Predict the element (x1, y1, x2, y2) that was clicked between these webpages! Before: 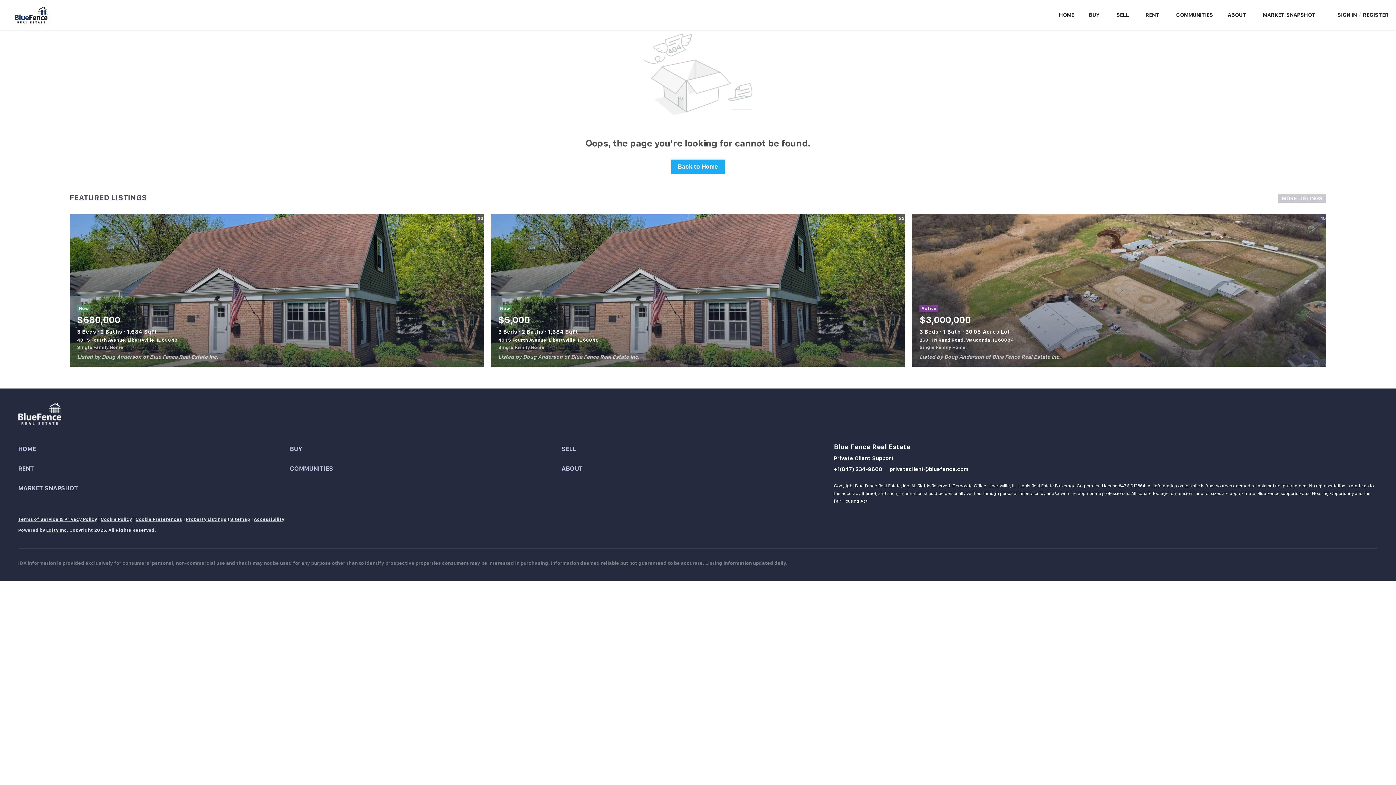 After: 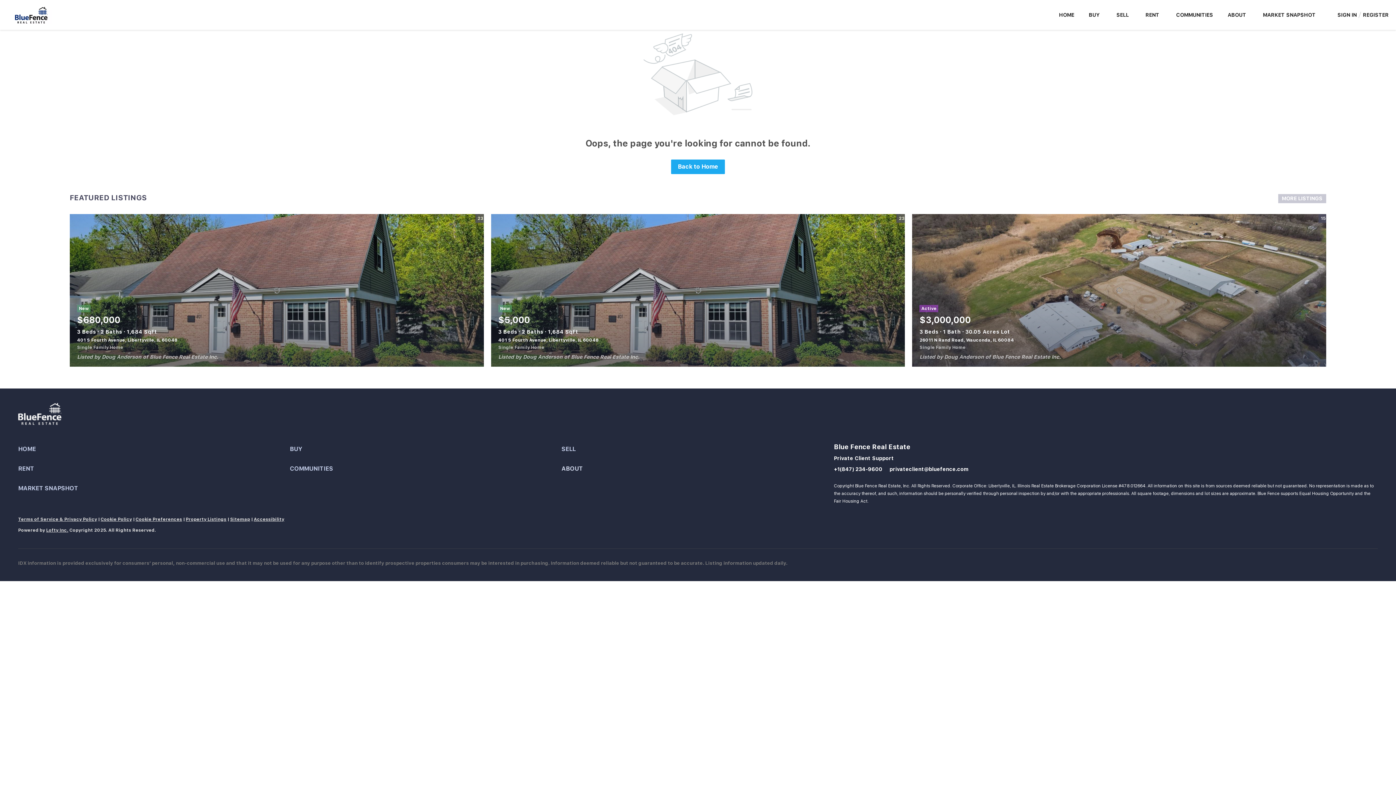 Action: label: ABOUT bbox: (561, 462, 833, 475)